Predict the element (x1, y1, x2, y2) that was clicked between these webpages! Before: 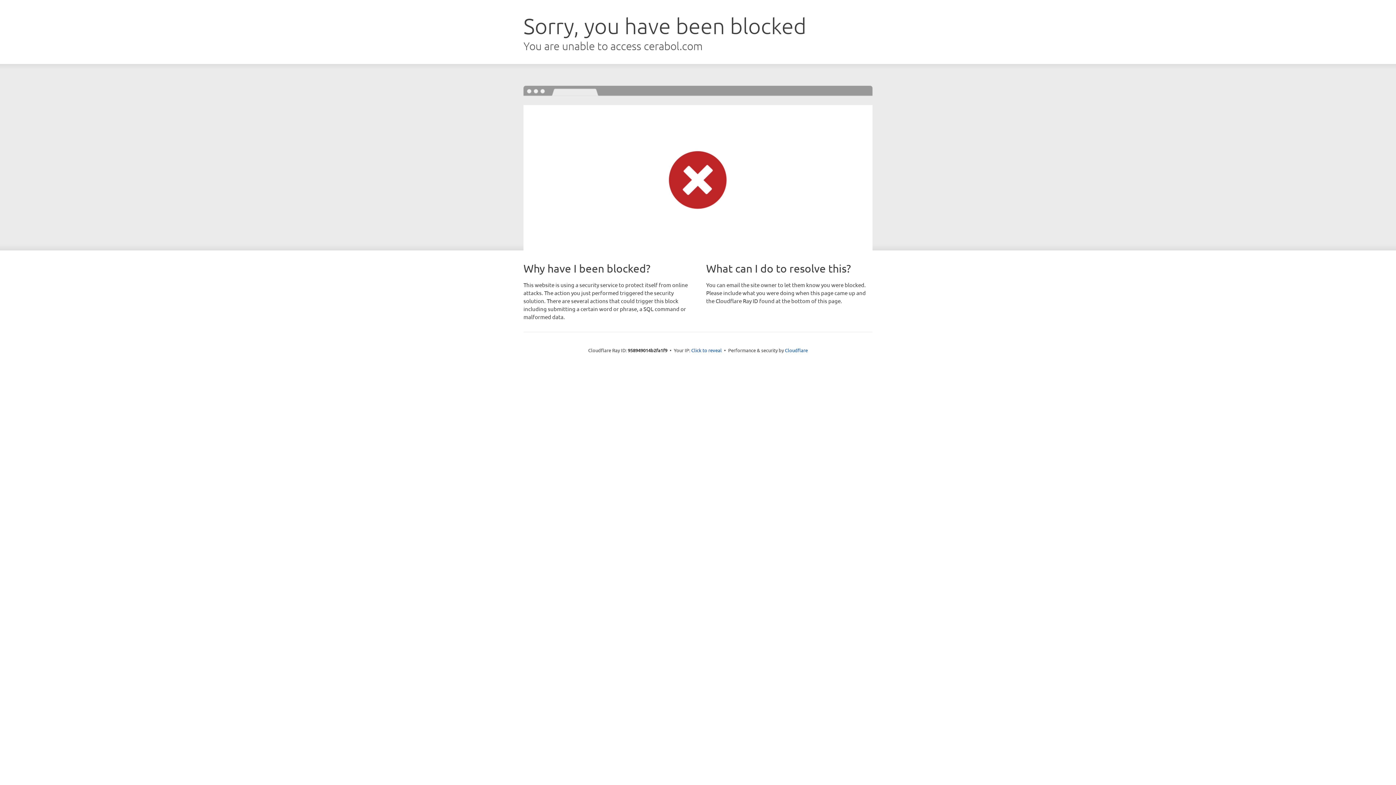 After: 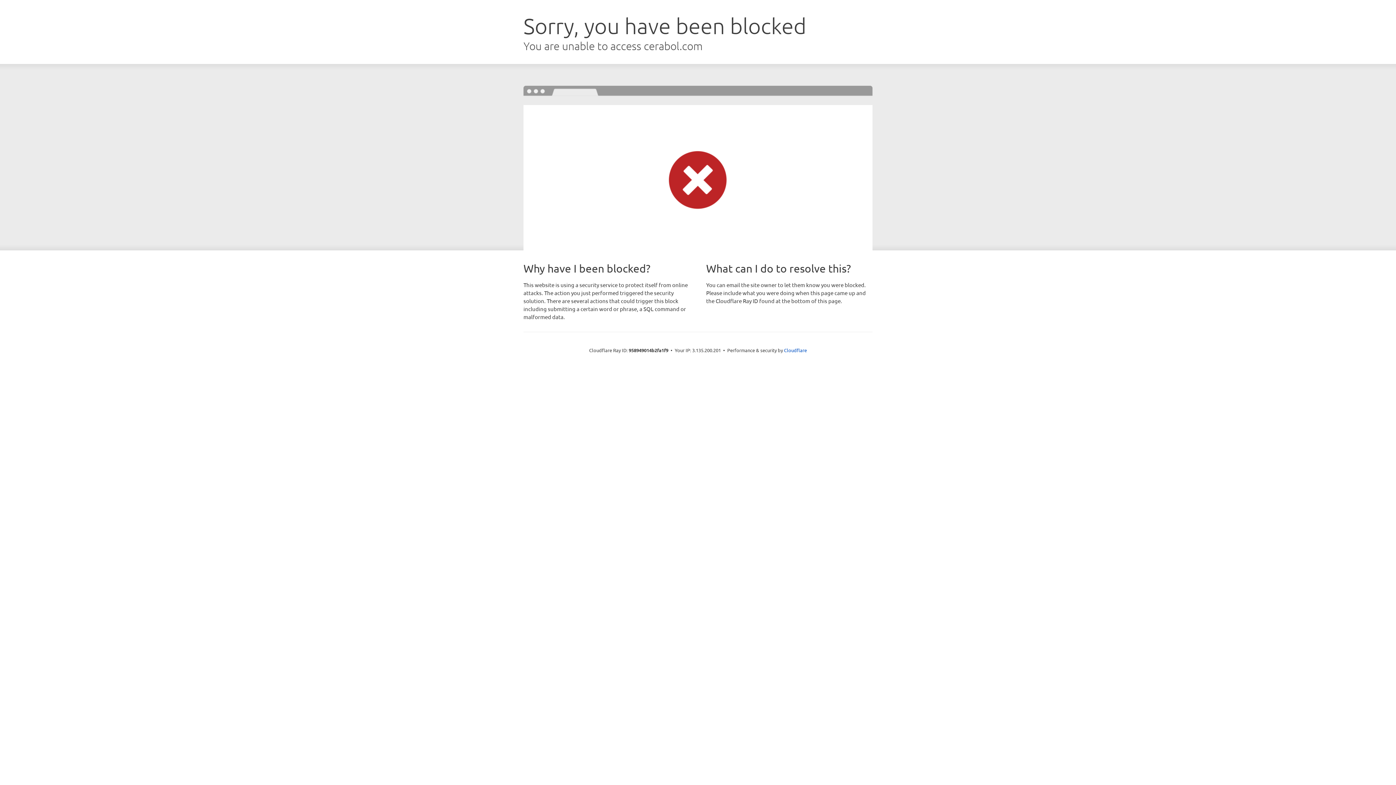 Action: label: Click to reveal bbox: (691, 346, 722, 353)